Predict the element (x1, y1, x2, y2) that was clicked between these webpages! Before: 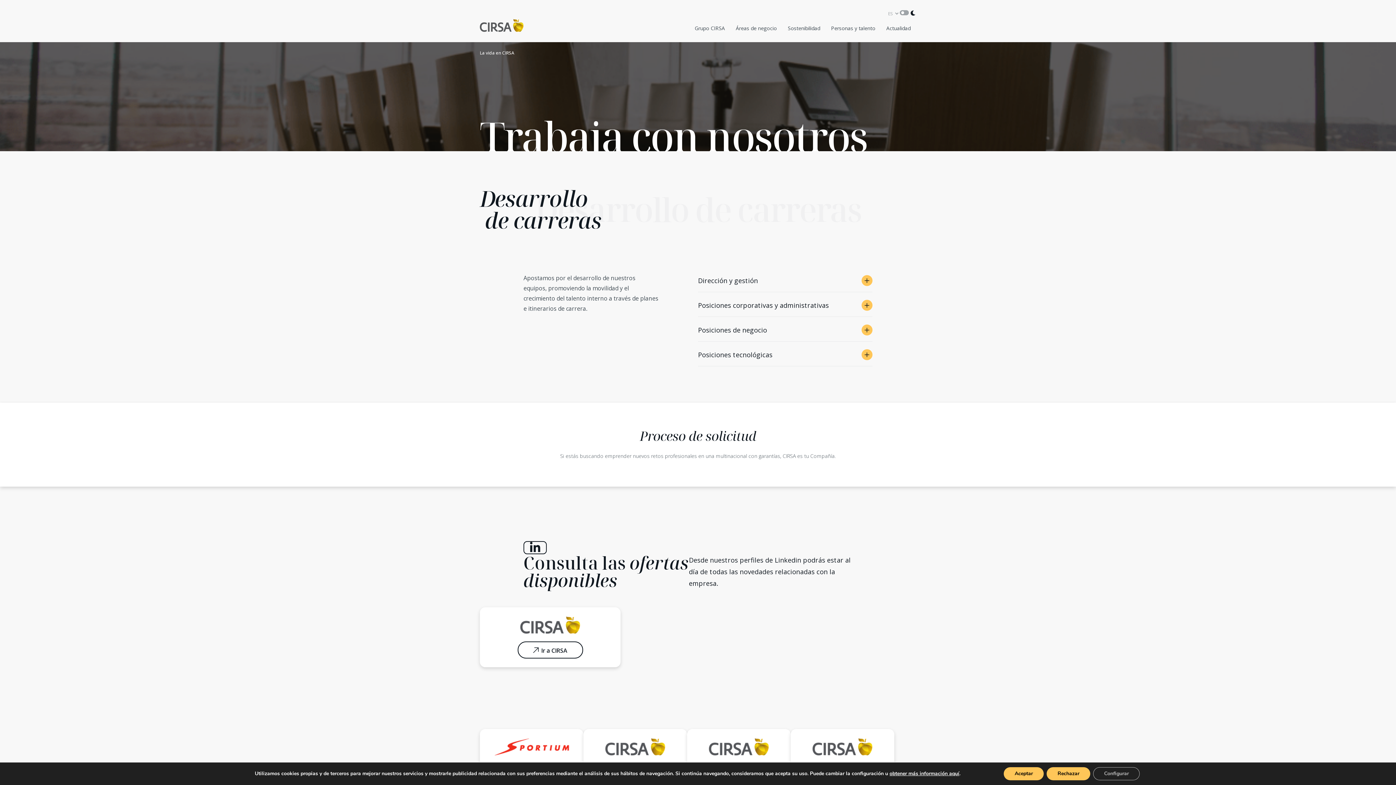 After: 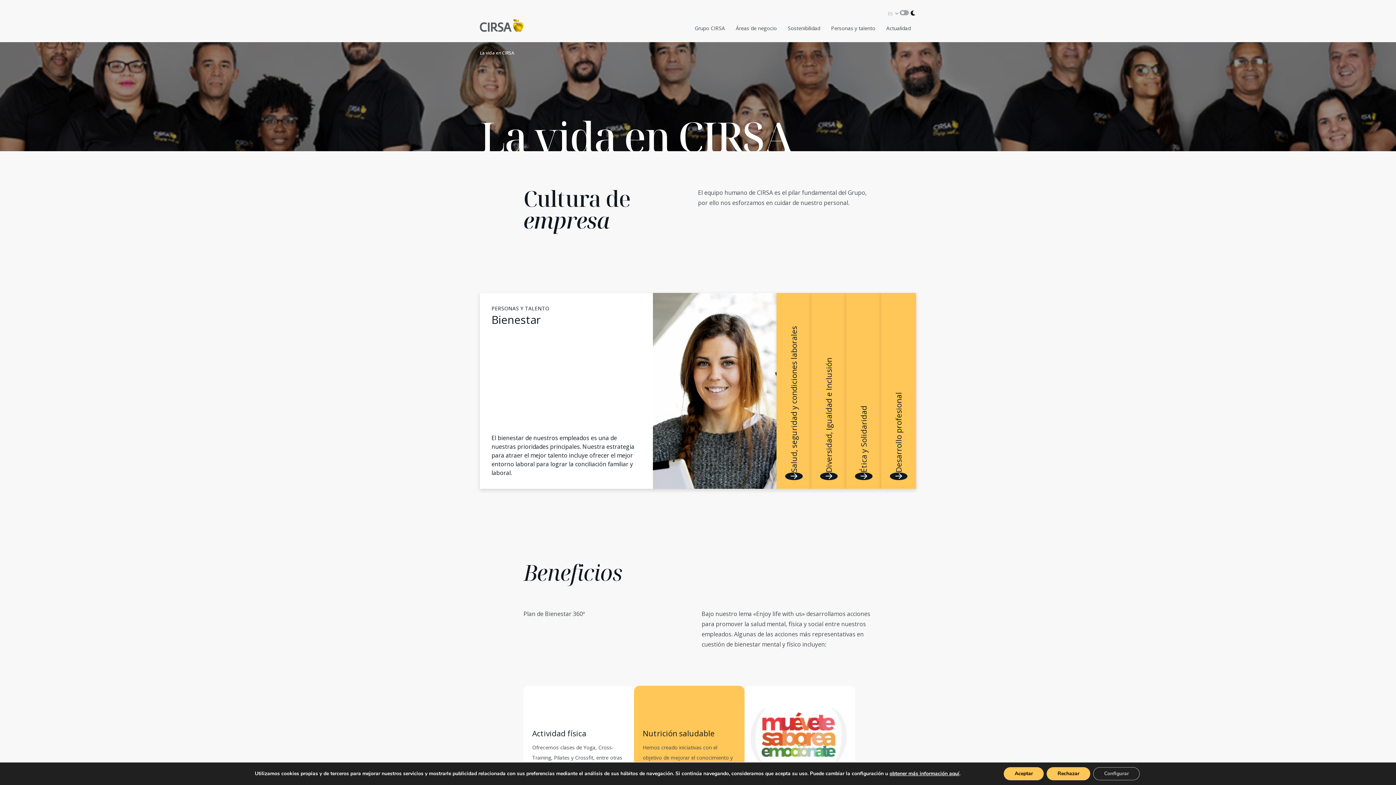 Action: label: Personas y talento bbox: (825, 23, 881, 33)